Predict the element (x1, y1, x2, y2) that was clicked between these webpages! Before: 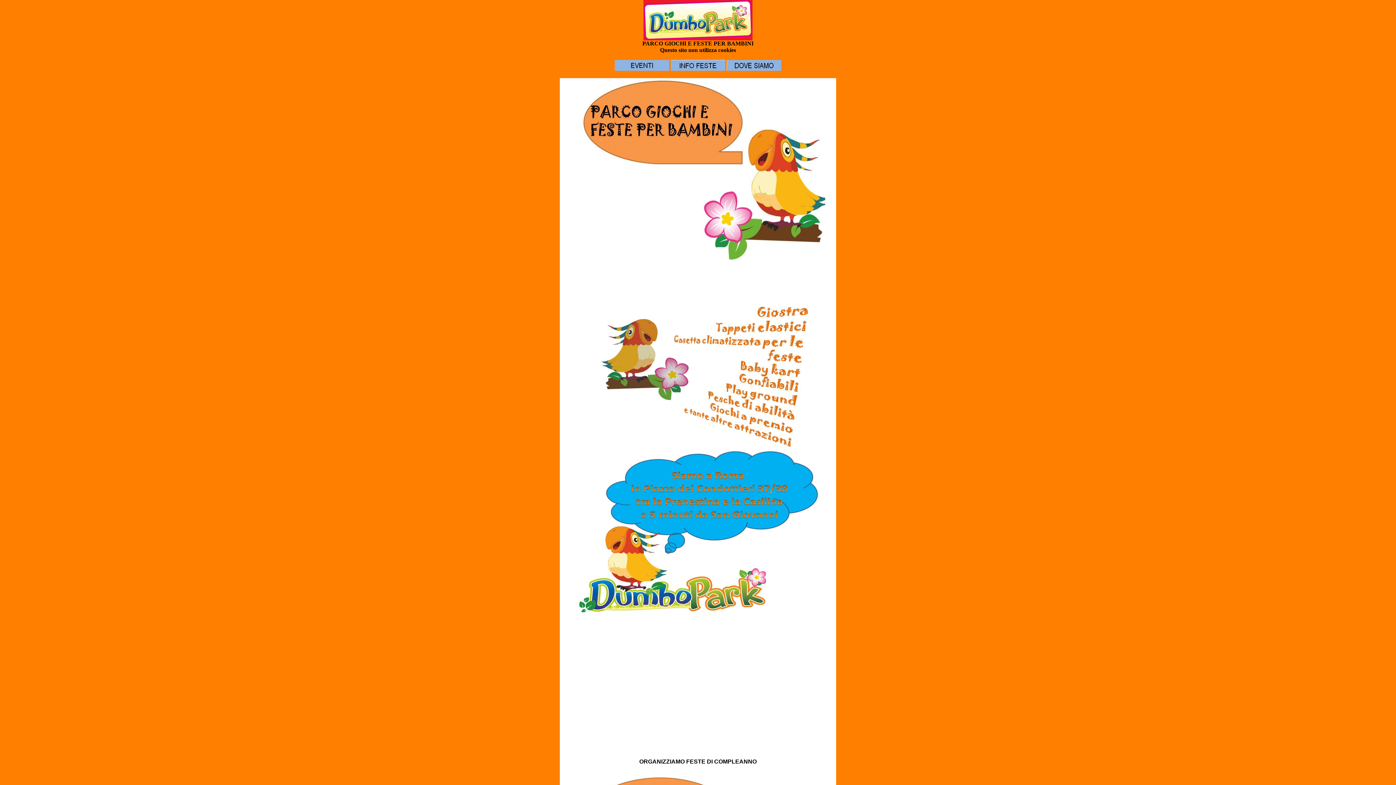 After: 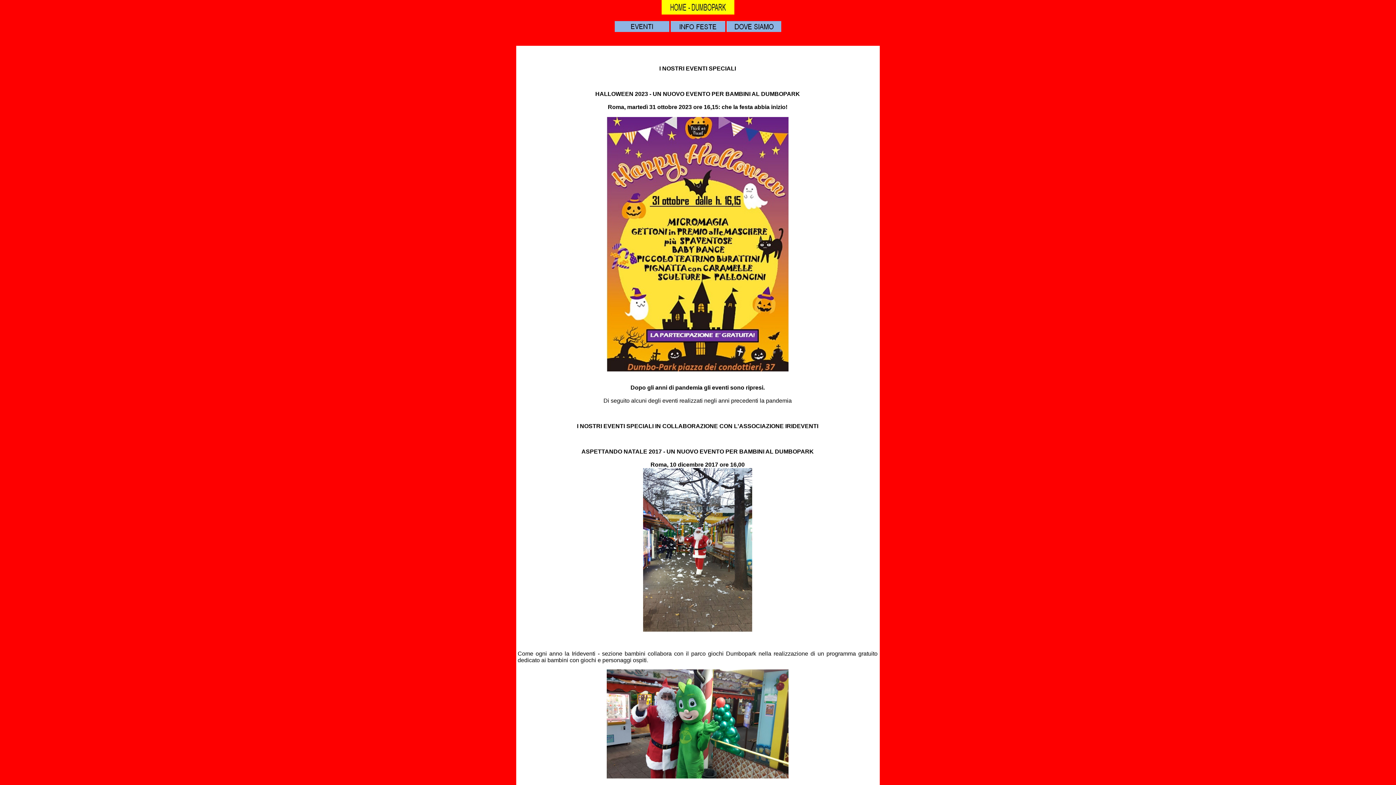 Action: bbox: (614, 65, 669, 72)